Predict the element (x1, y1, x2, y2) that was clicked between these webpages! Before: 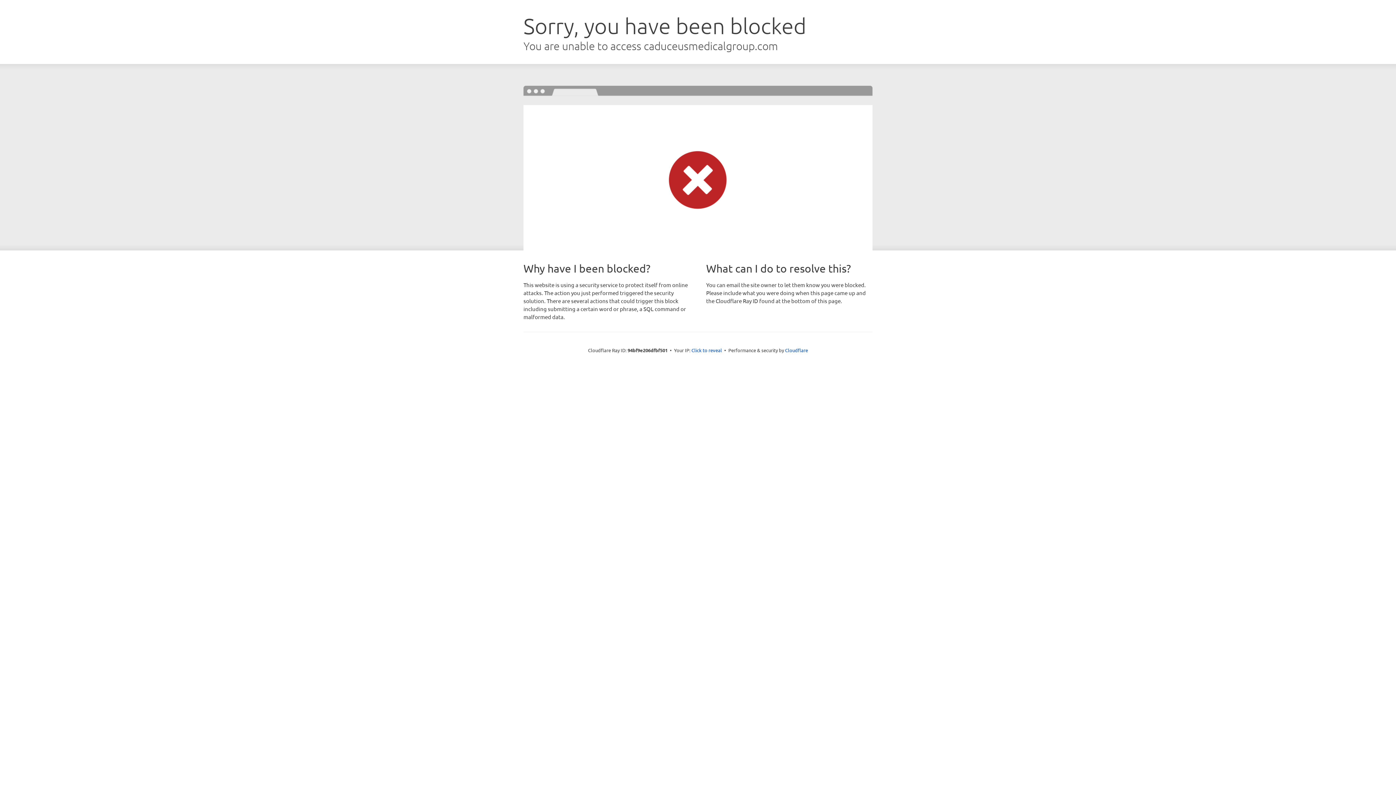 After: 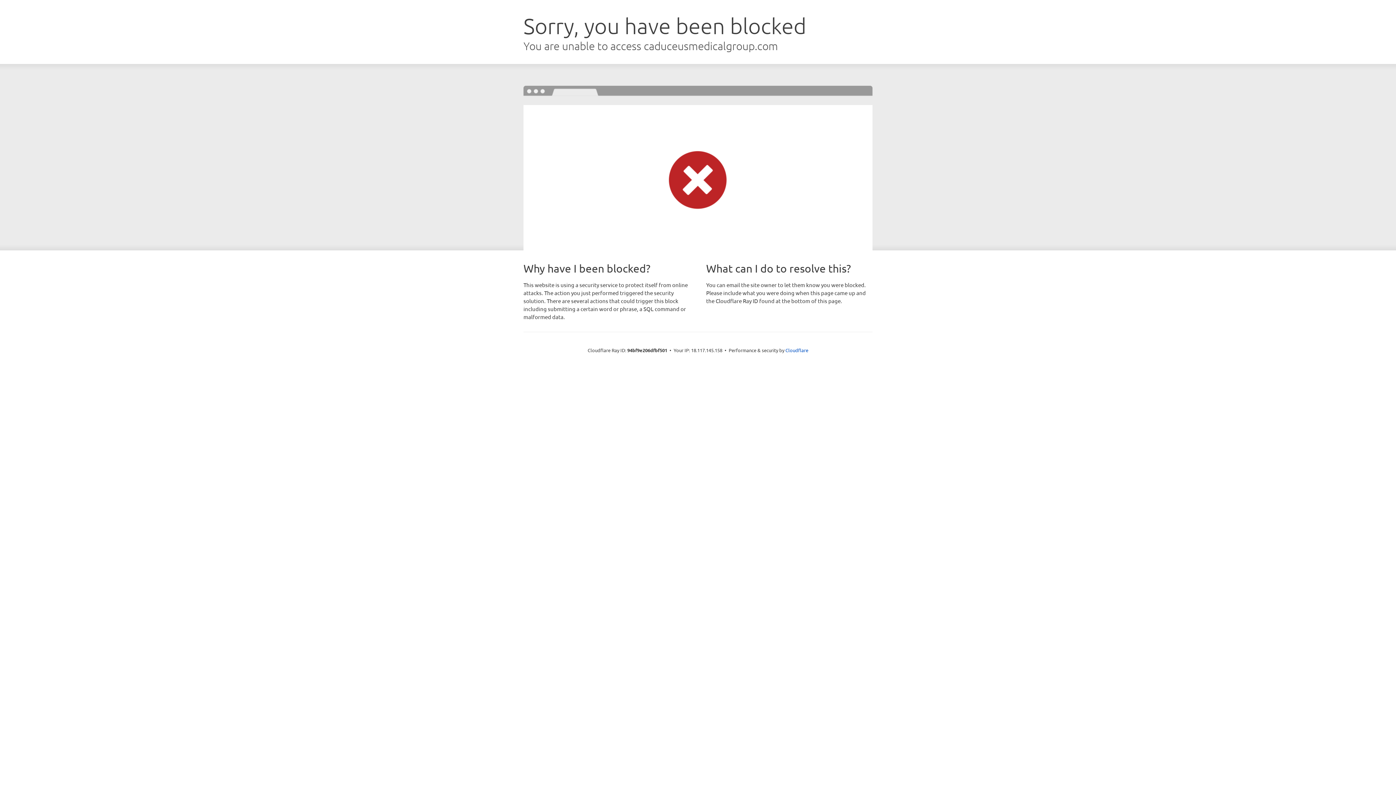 Action: label: Click to reveal bbox: (691, 346, 722, 353)